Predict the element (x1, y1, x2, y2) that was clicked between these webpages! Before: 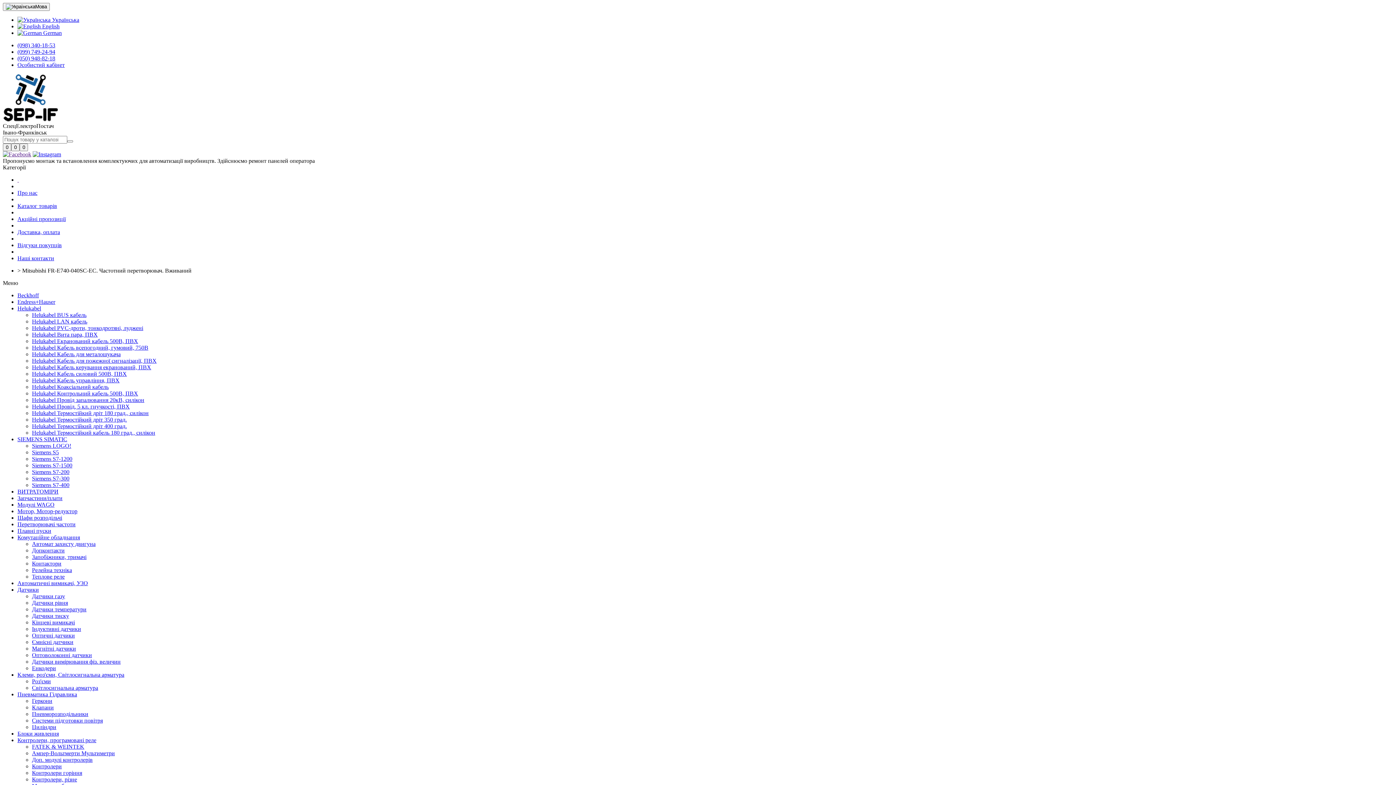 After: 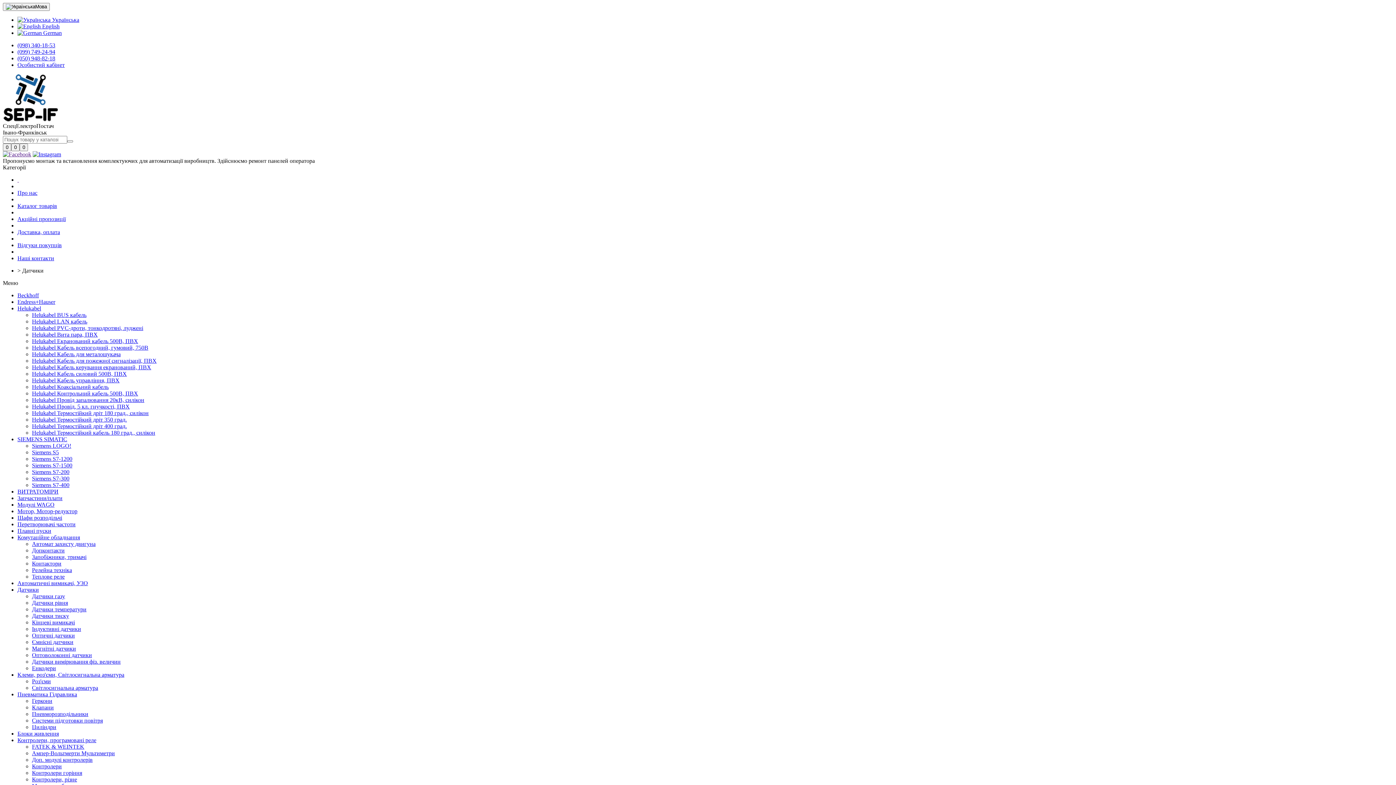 Action: bbox: (17, 586, 38, 593) label: Датчики